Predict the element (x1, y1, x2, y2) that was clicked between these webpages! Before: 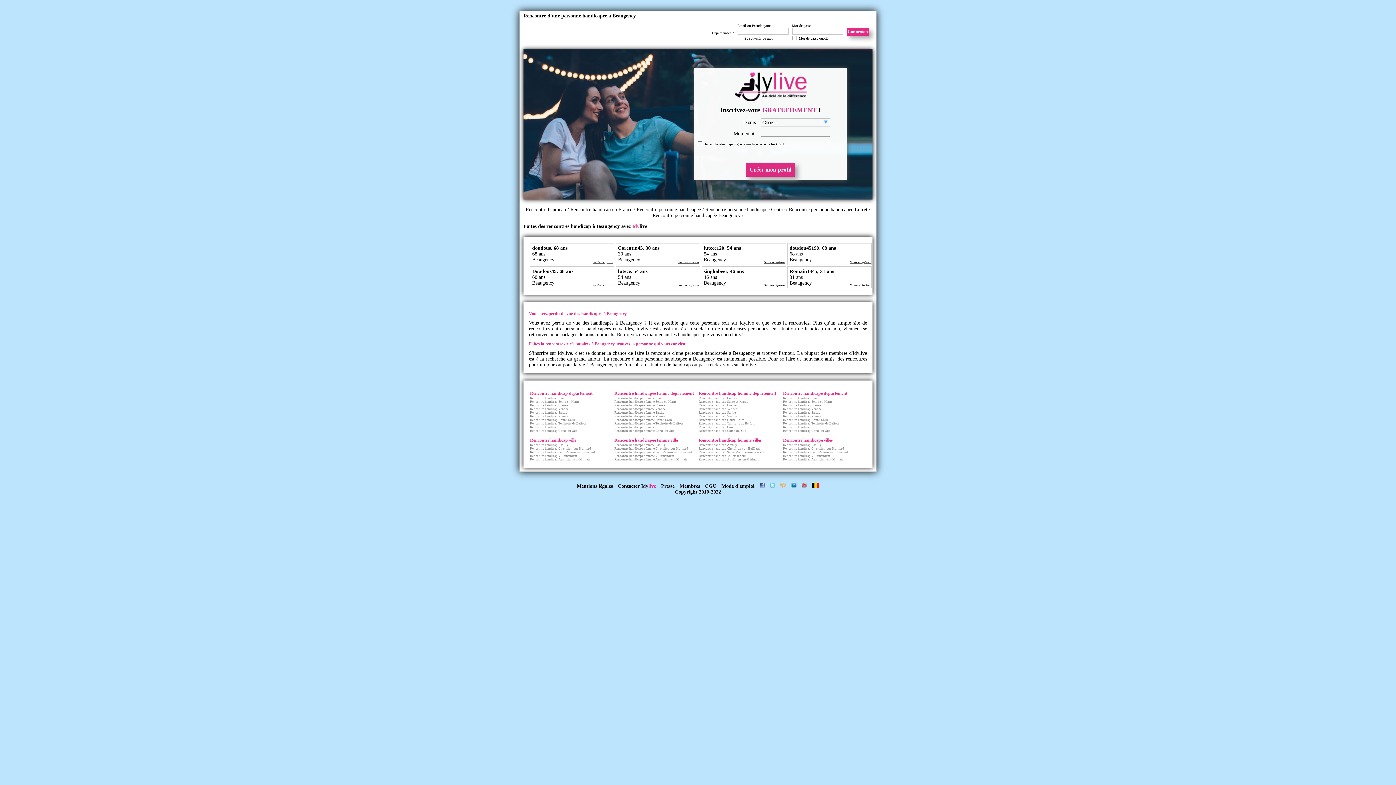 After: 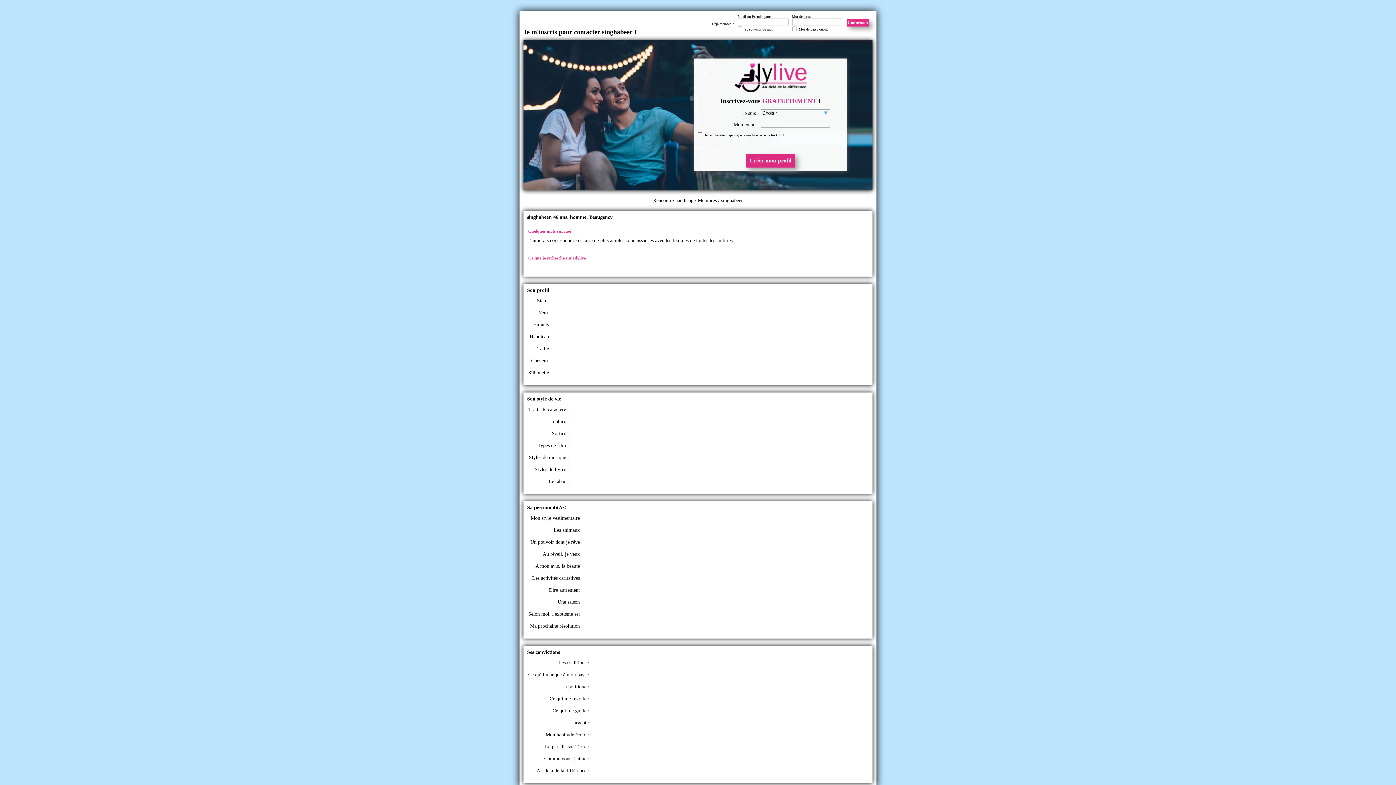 Action: bbox: (704, 268, 744, 274) label: singhabeer, 46 ans